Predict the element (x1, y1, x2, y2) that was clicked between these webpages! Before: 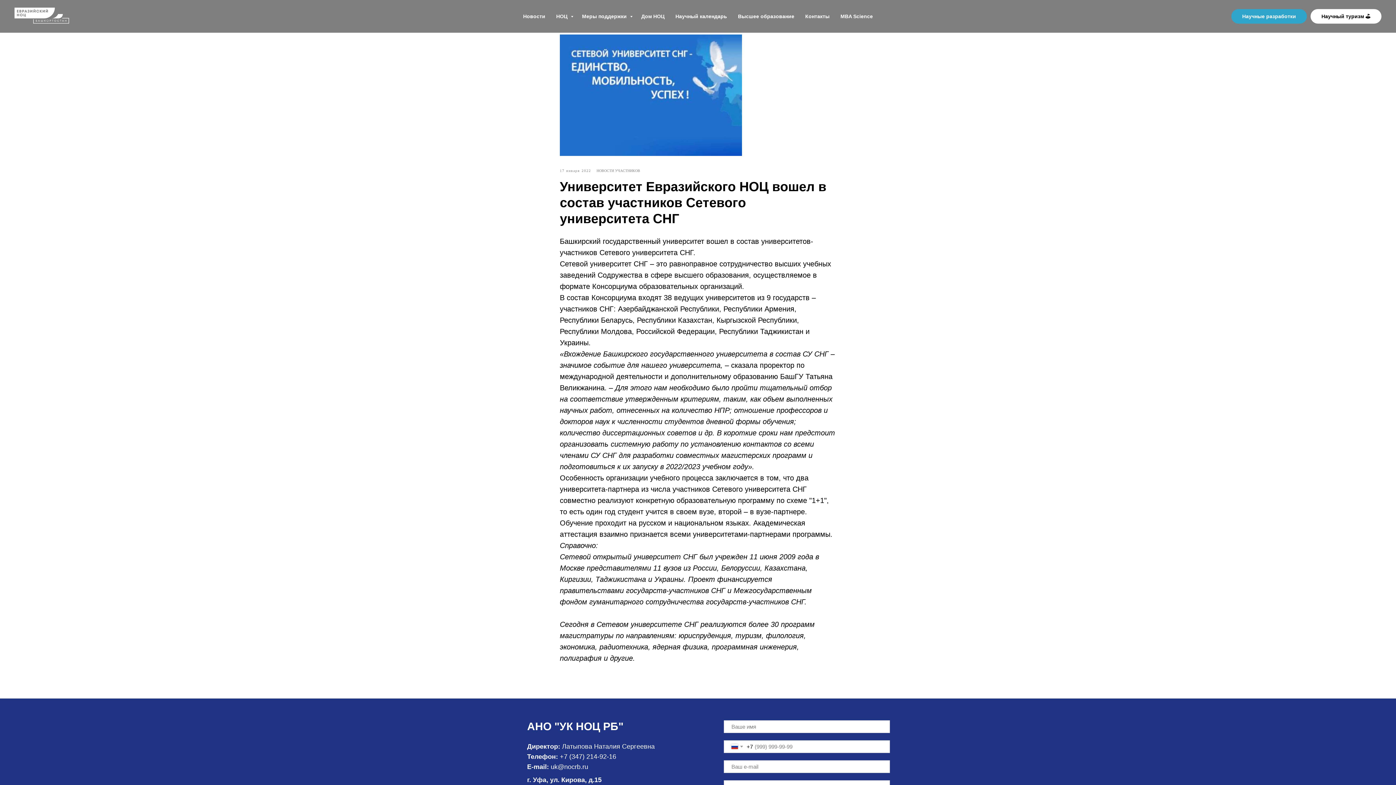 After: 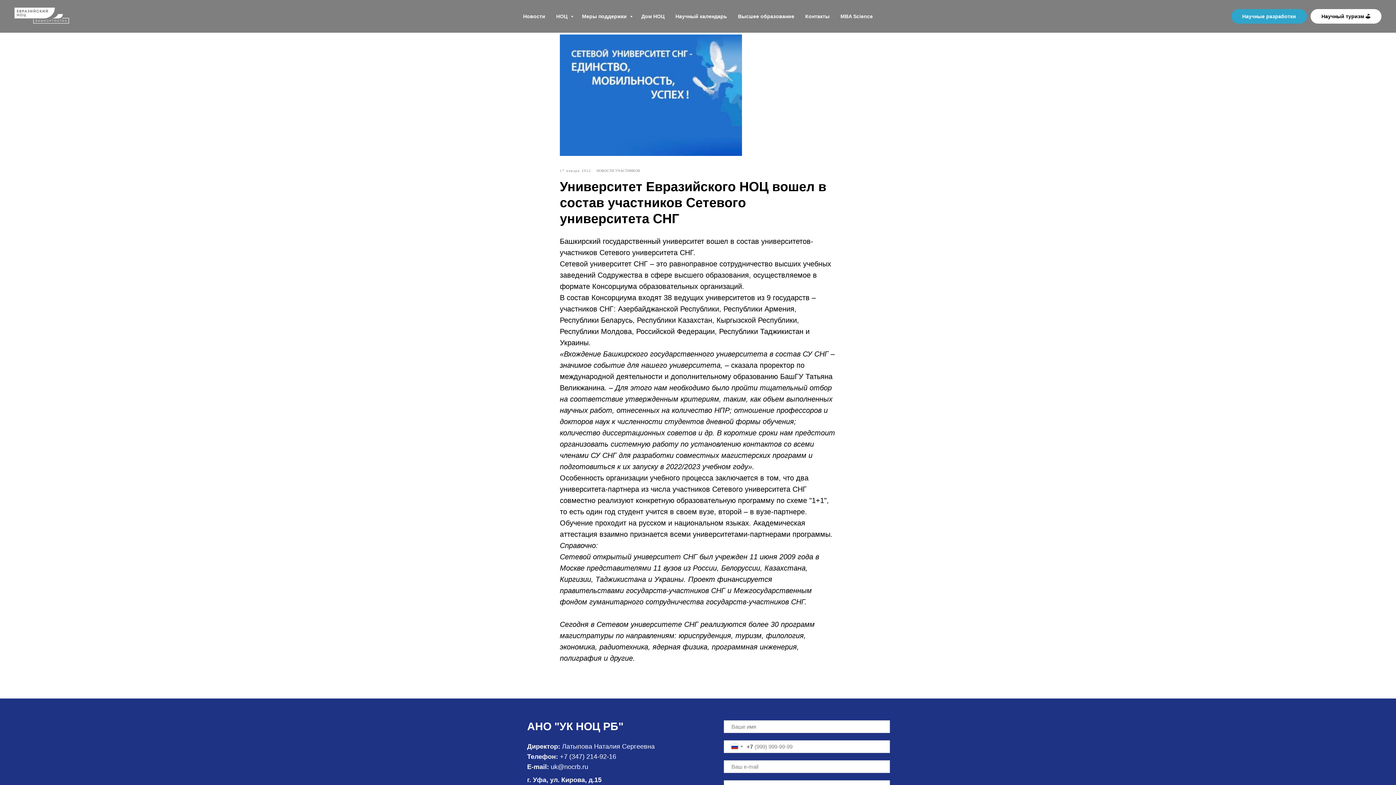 Action: bbox: (560, 753, 586, 760) label: +7 (347) 